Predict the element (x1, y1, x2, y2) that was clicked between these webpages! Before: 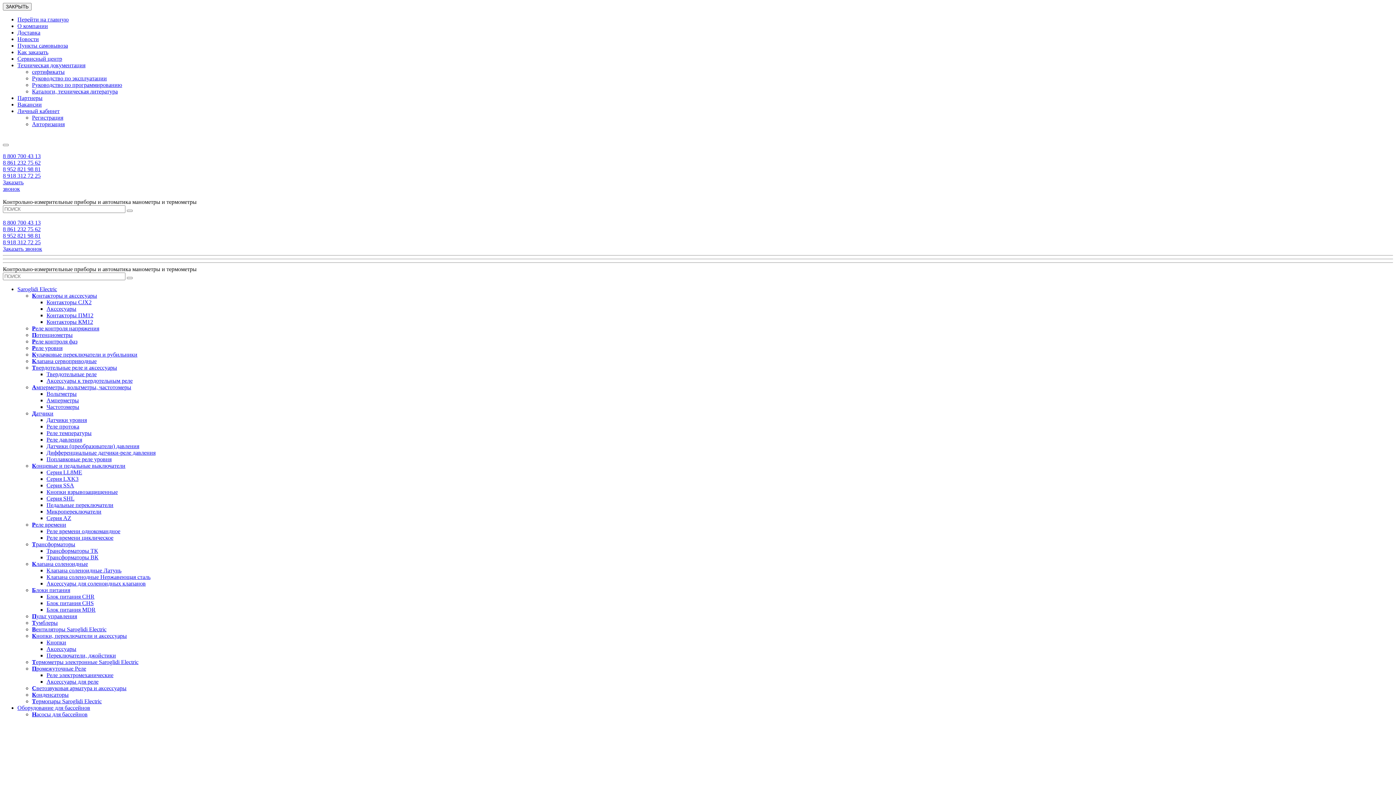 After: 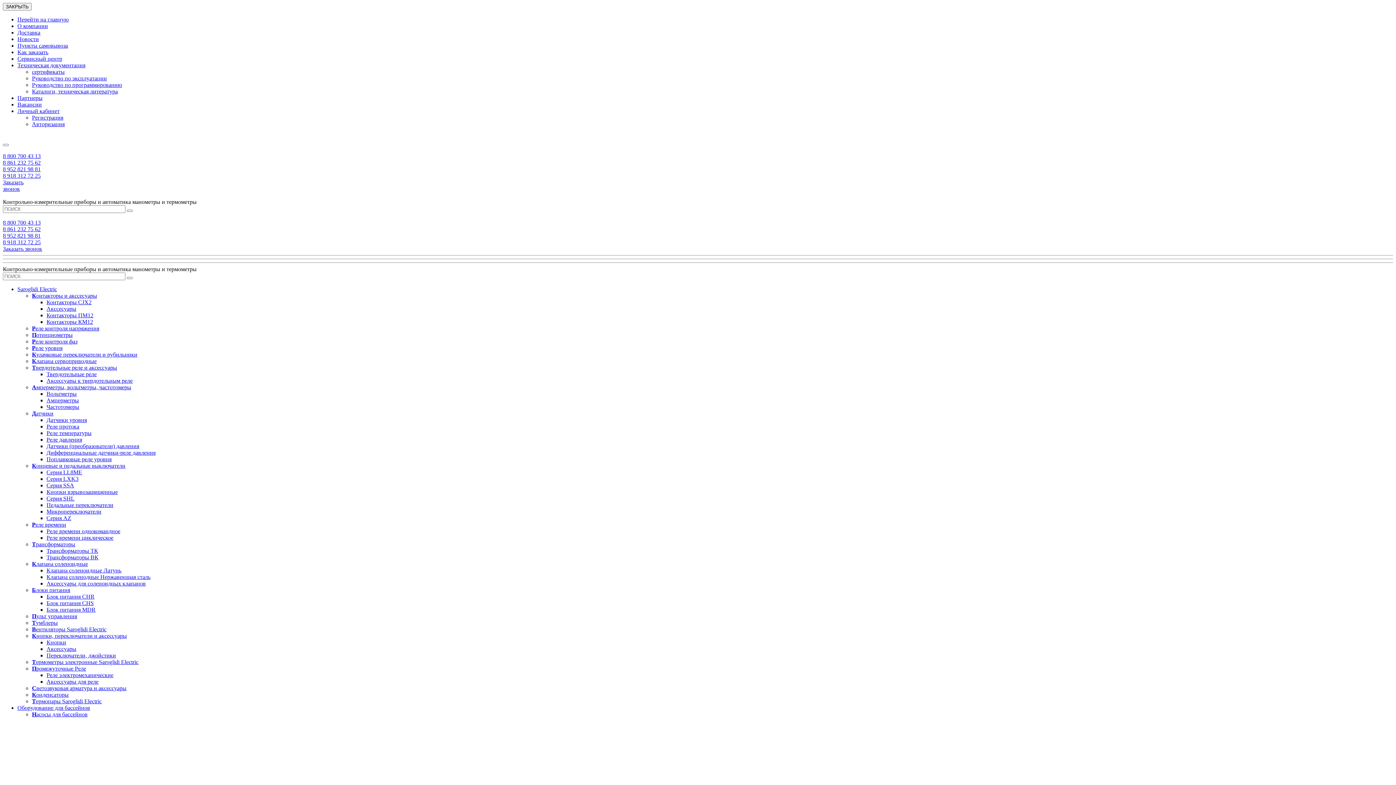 Action: bbox: (17, 55, 62, 61) label: Сервисный центр